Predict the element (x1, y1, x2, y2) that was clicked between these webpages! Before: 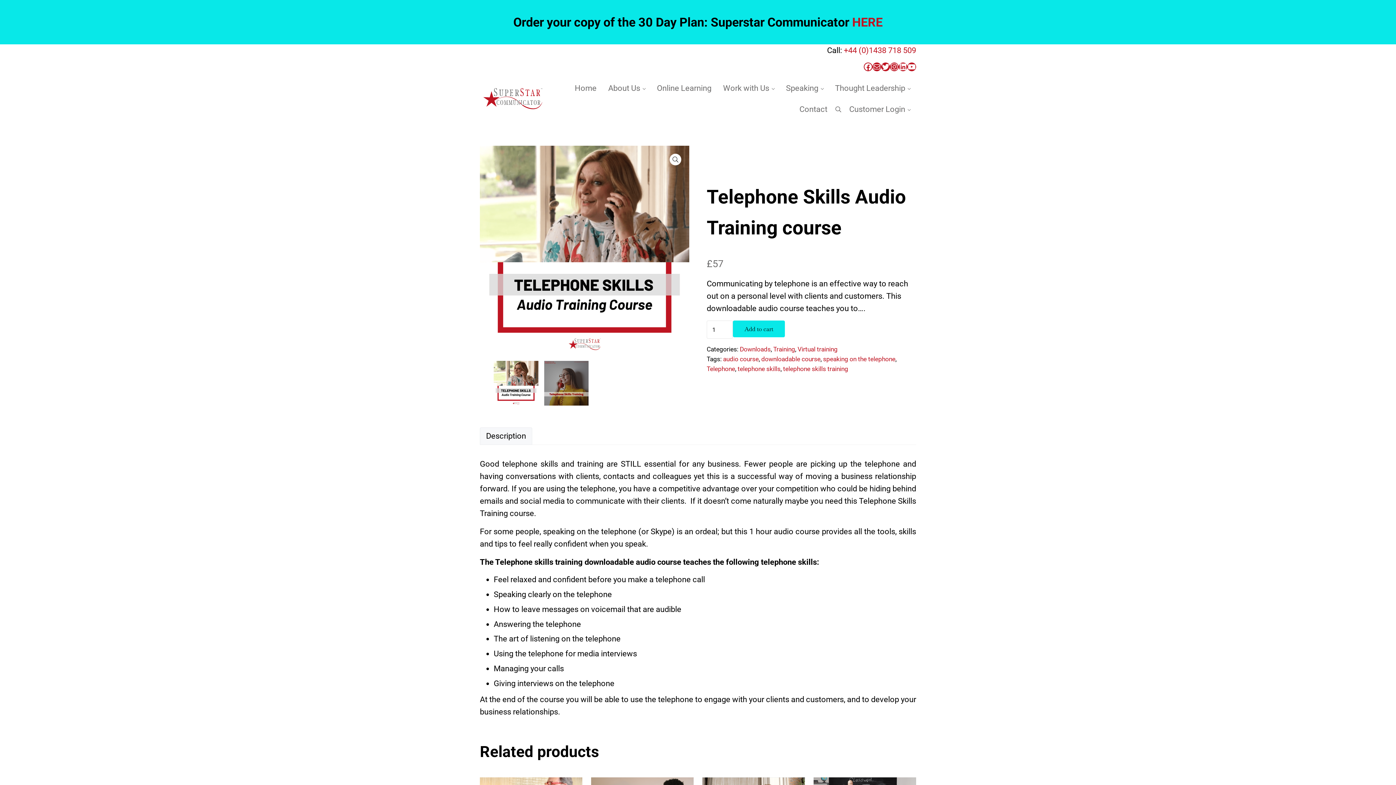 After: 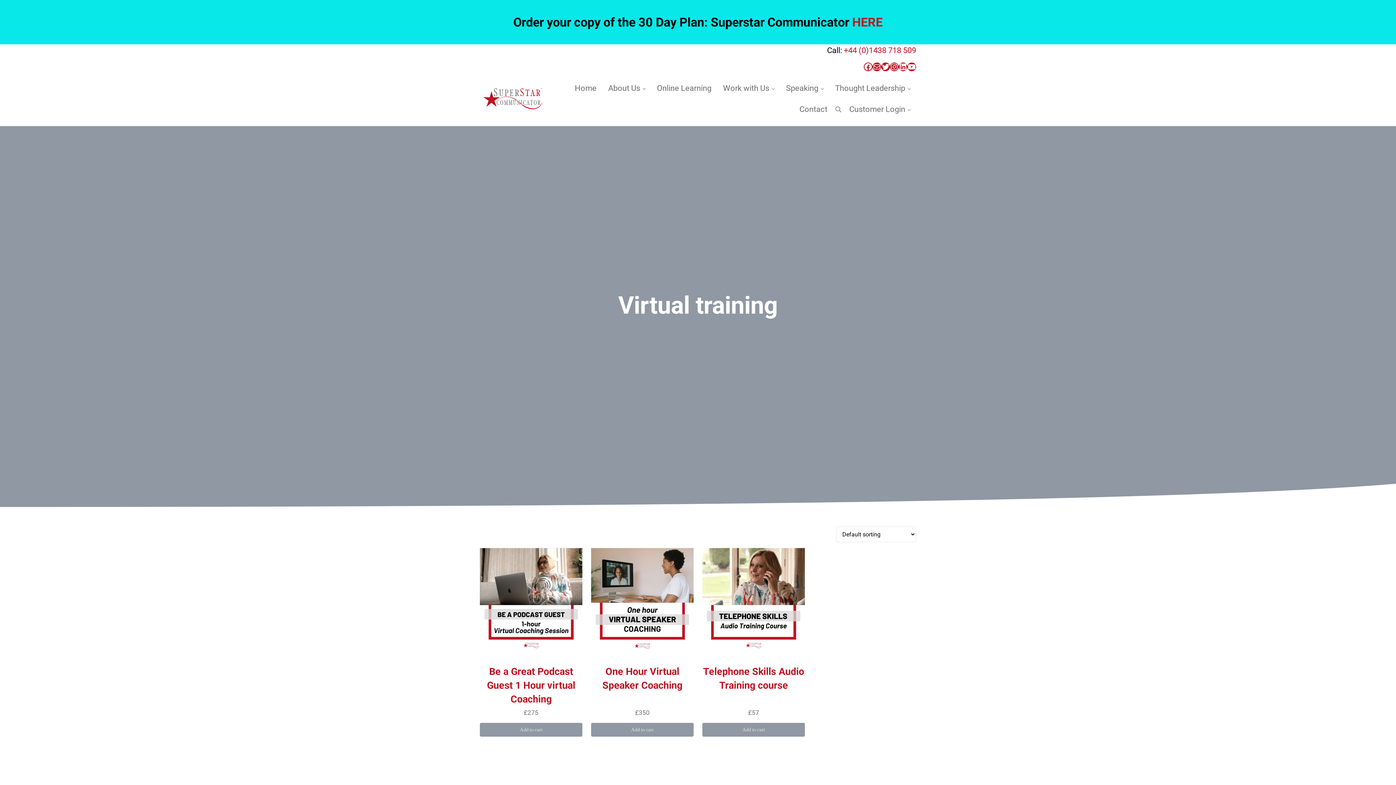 Action: label: Virtual training bbox: (797, 345, 837, 353)